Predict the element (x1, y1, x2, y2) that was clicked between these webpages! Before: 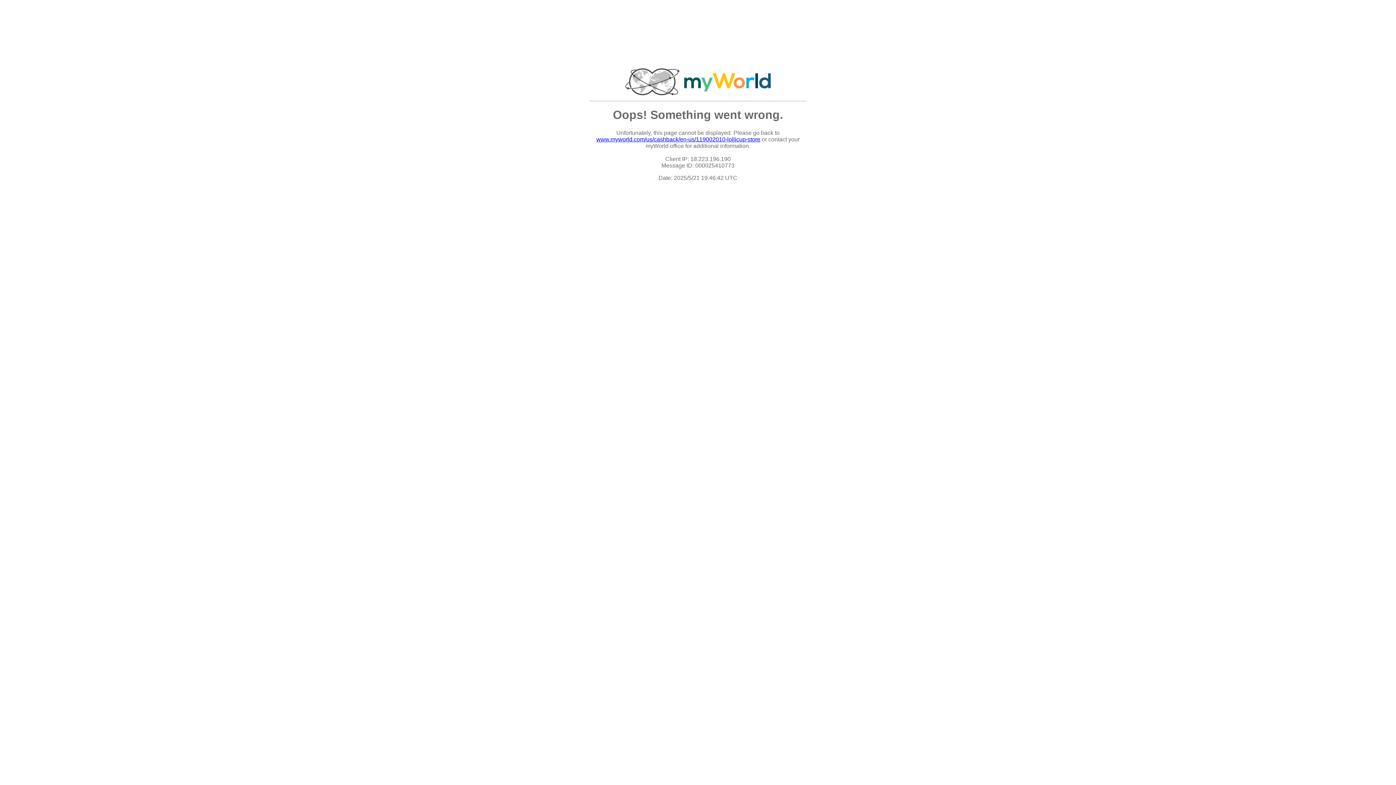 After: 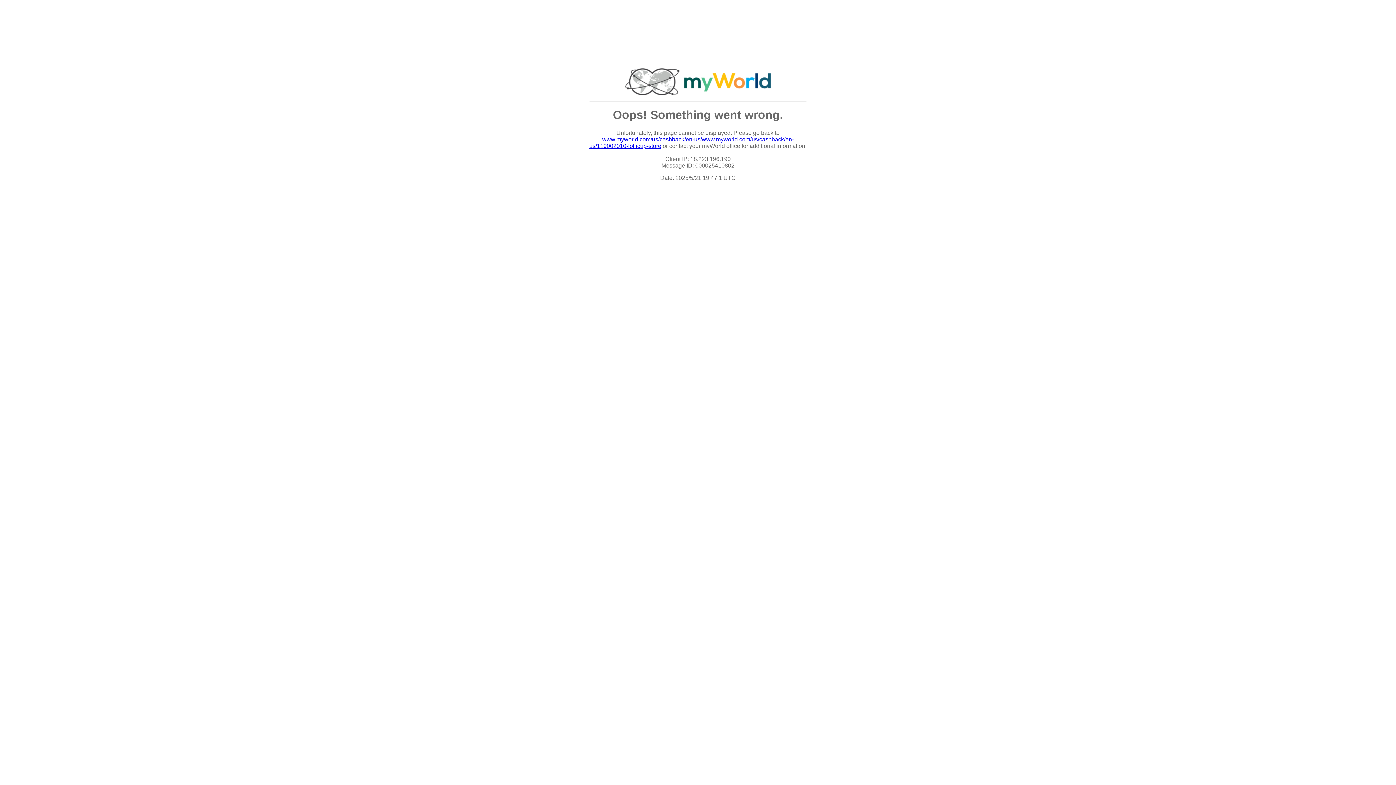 Action: label: www.myworld.com/us/cashback/en-us/119002010-lollicup-store bbox: (596, 136, 760, 142)